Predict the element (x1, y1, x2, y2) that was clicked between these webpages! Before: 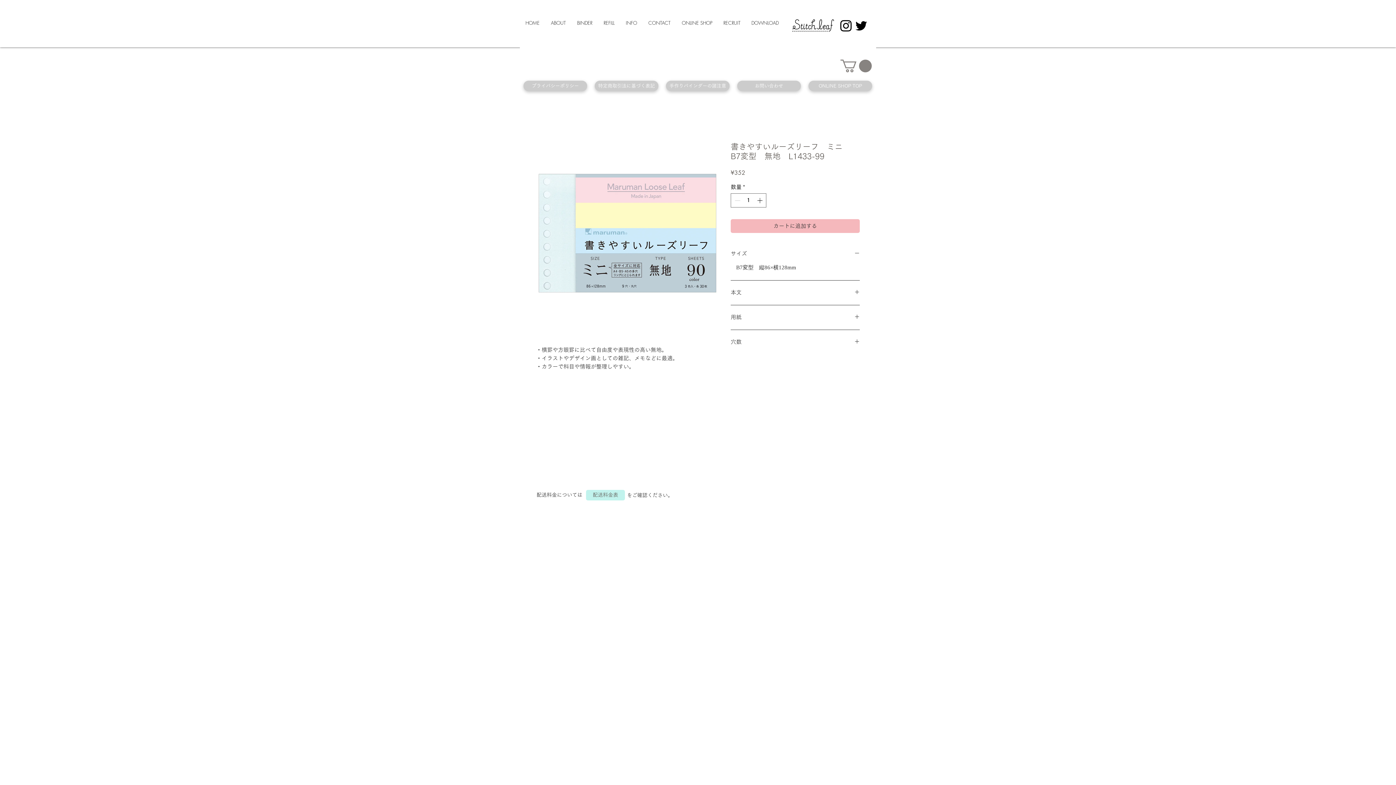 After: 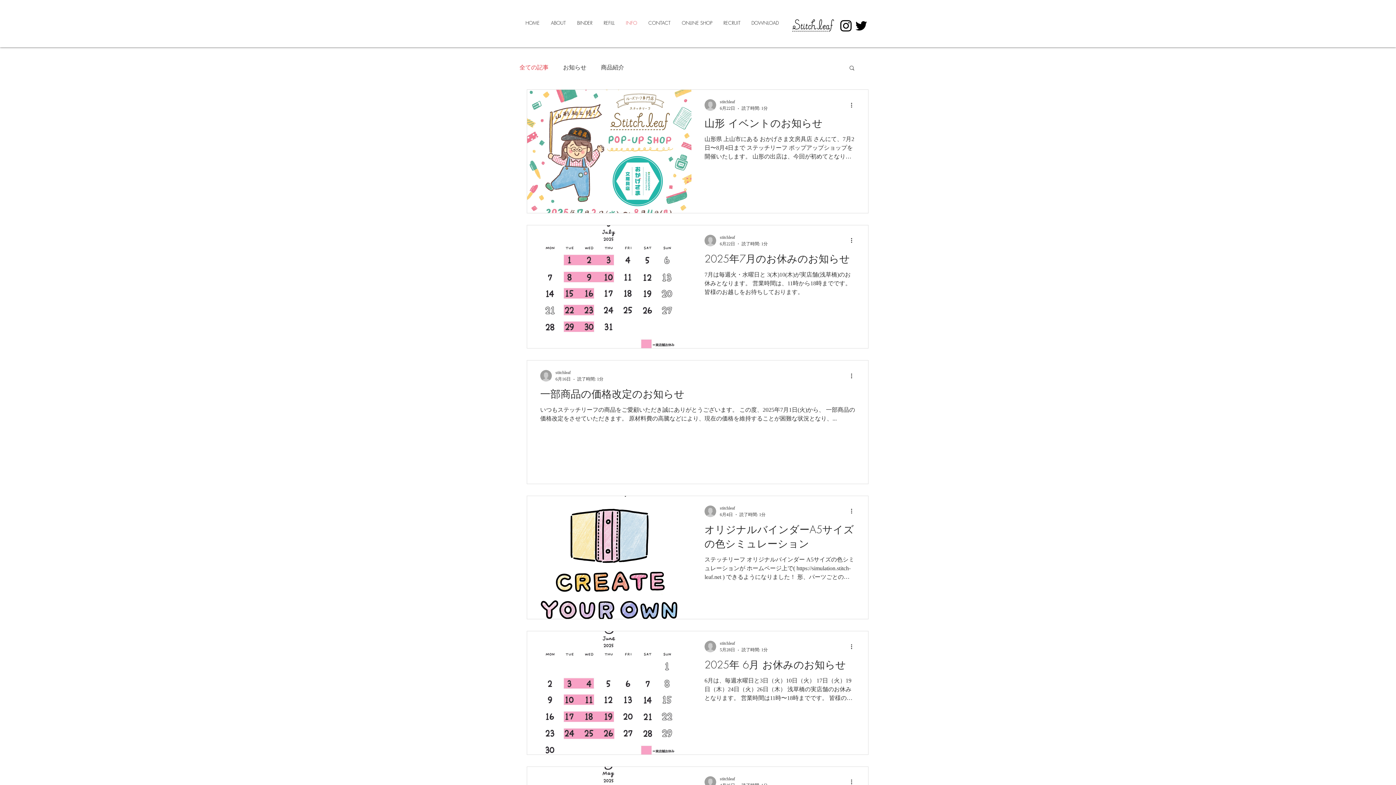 Action: bbox: (620, 11, 642, 34) label: INFO